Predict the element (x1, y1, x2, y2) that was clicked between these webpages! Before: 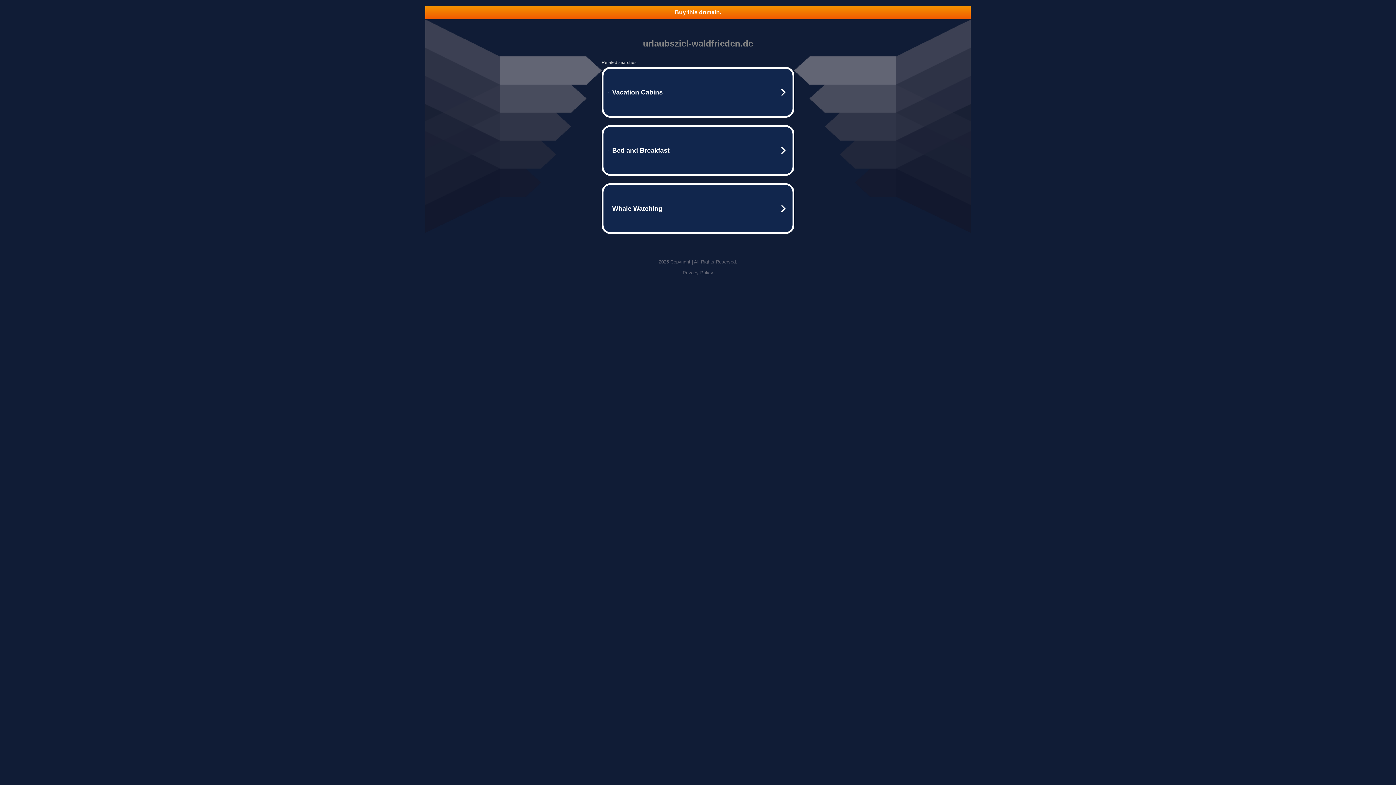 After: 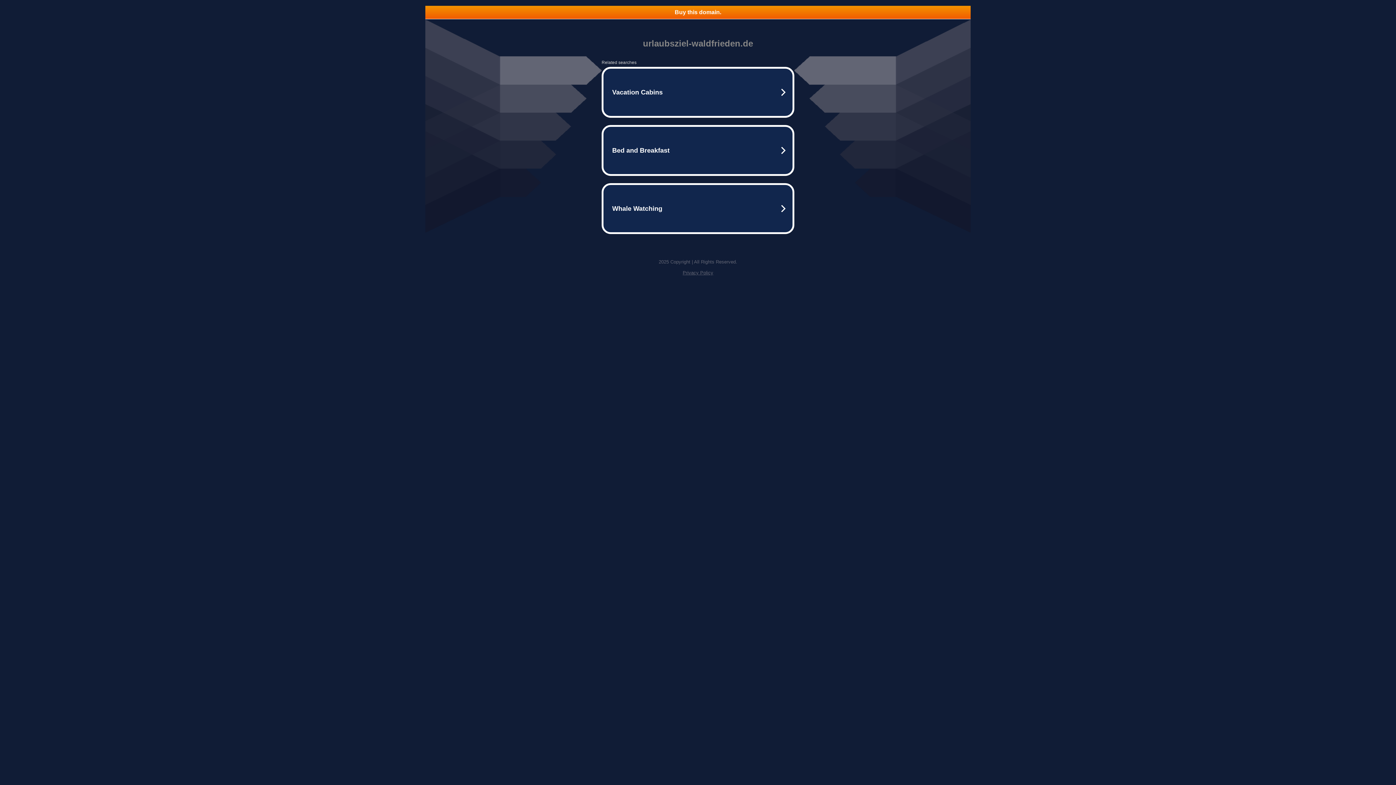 Action: label: Privacy Policy bbox: (682, 270, 713, 275)